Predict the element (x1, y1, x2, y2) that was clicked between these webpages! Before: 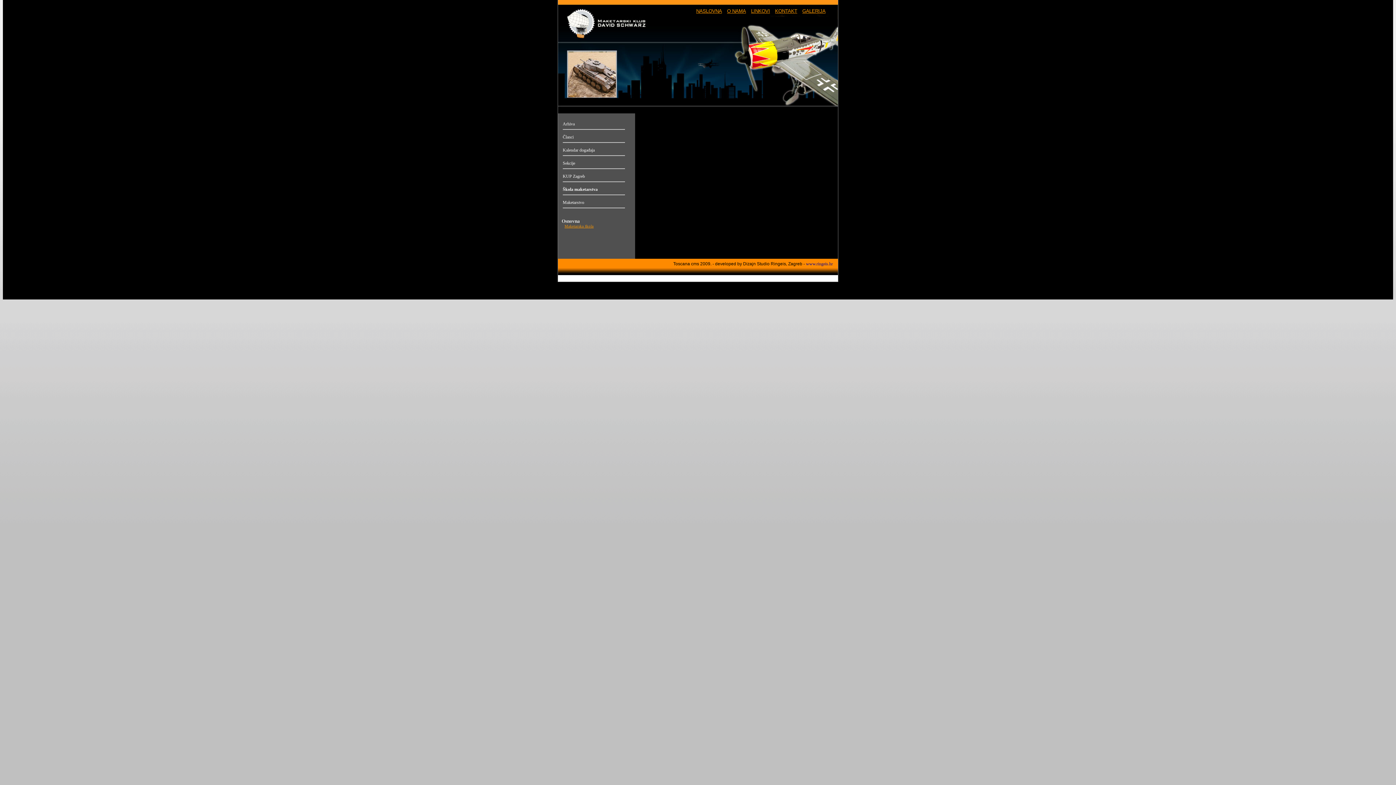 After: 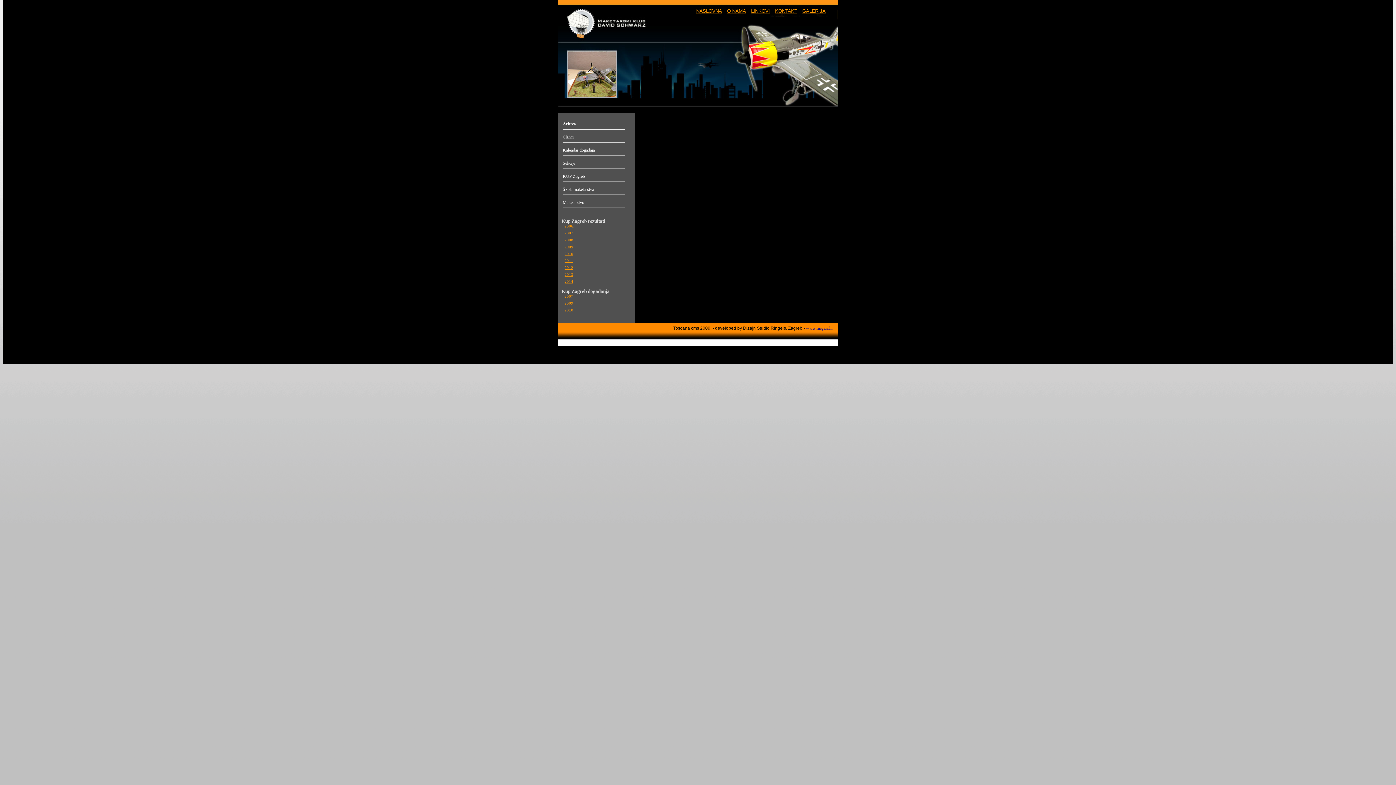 Action: label: Arhiva bbox: (562, 121, 574, 126)